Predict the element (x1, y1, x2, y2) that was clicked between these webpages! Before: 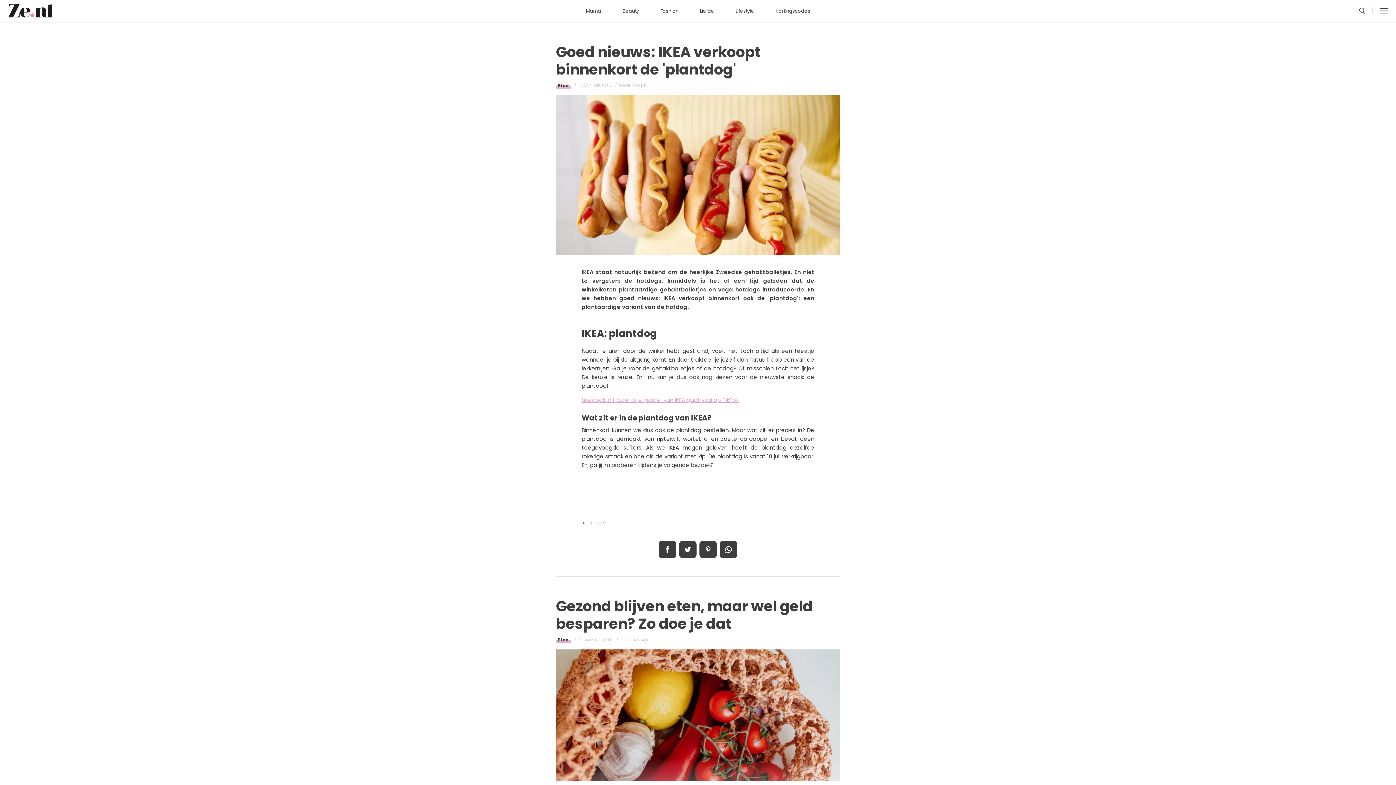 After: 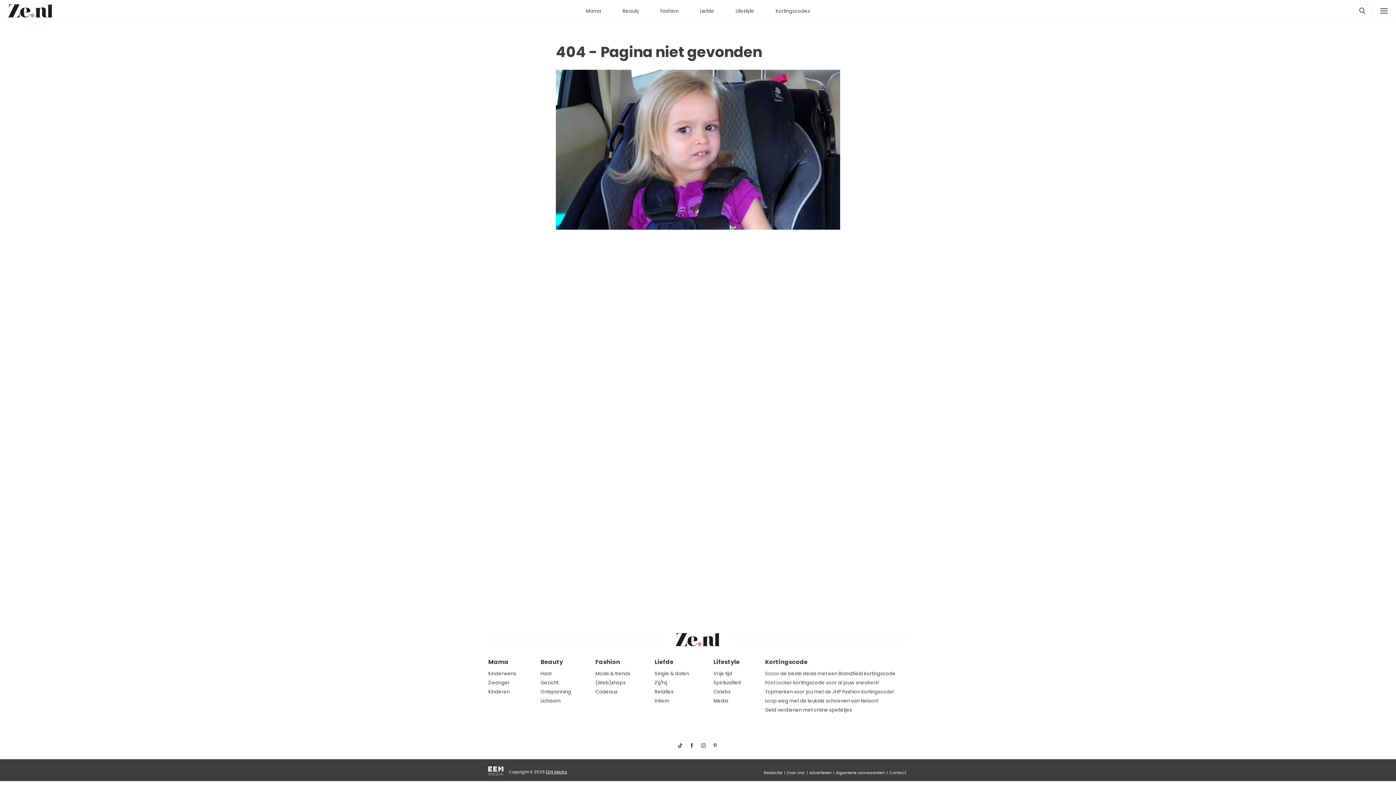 Action: label: ANJALI bbox: (633, 637, 648, 642)